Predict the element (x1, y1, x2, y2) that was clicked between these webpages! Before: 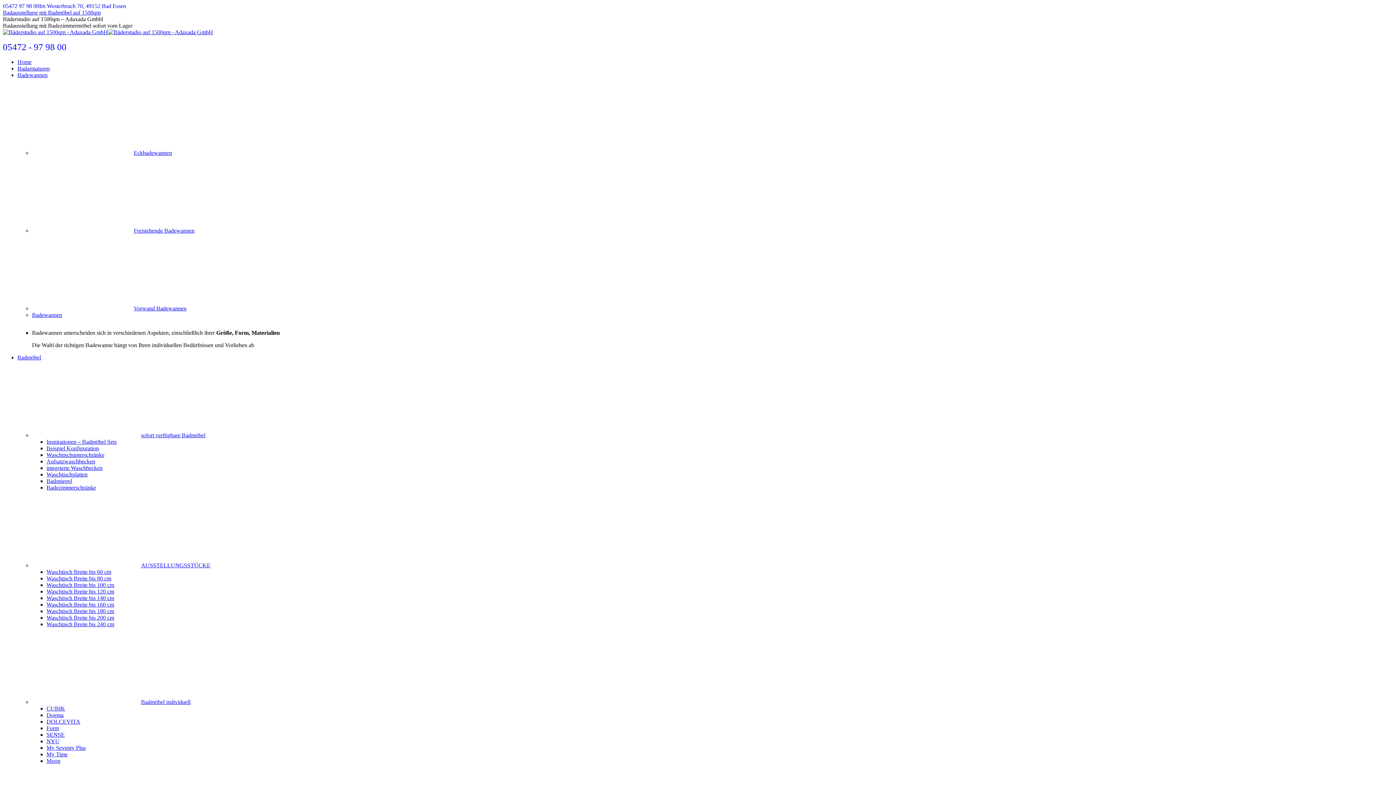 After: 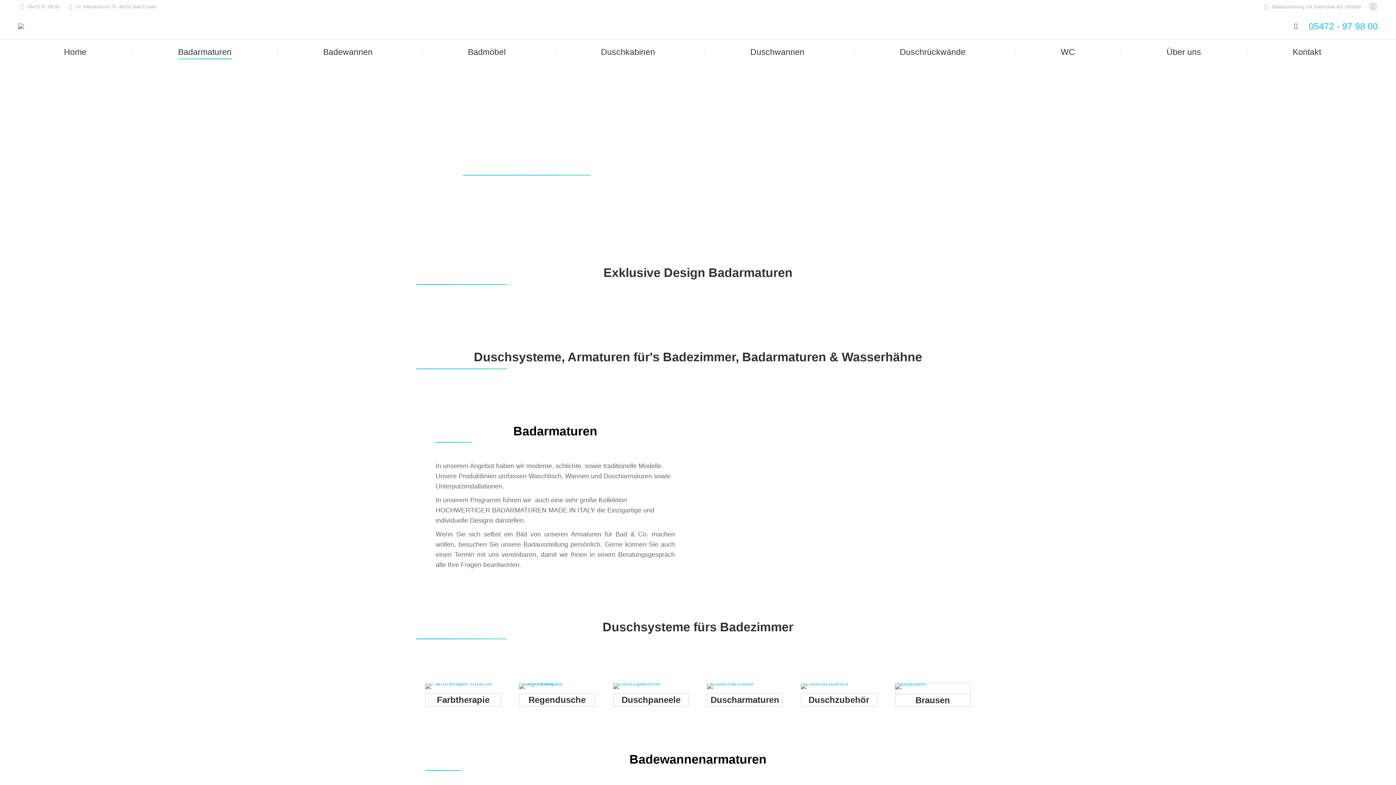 Action: bbox: (17, 65, 49, 71) label: Badarmaturen